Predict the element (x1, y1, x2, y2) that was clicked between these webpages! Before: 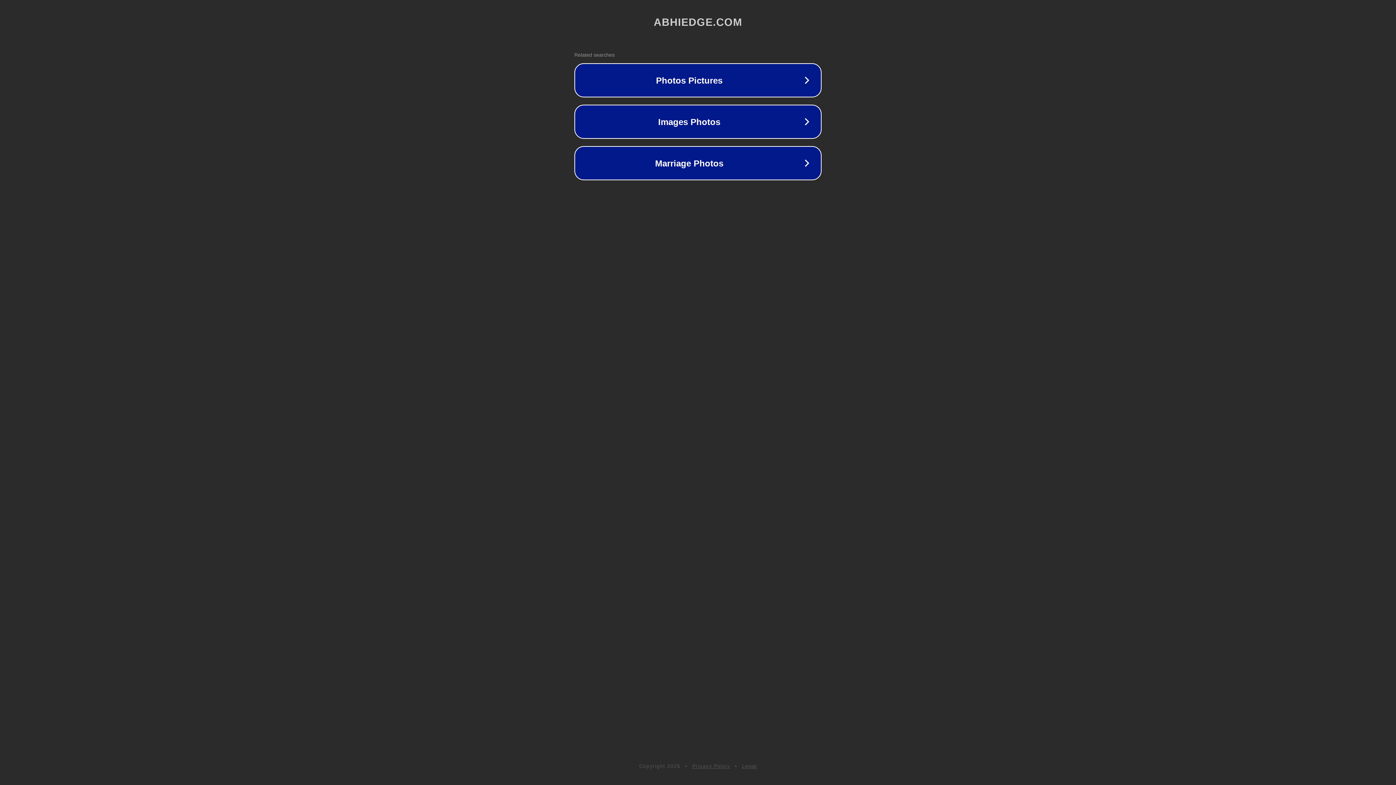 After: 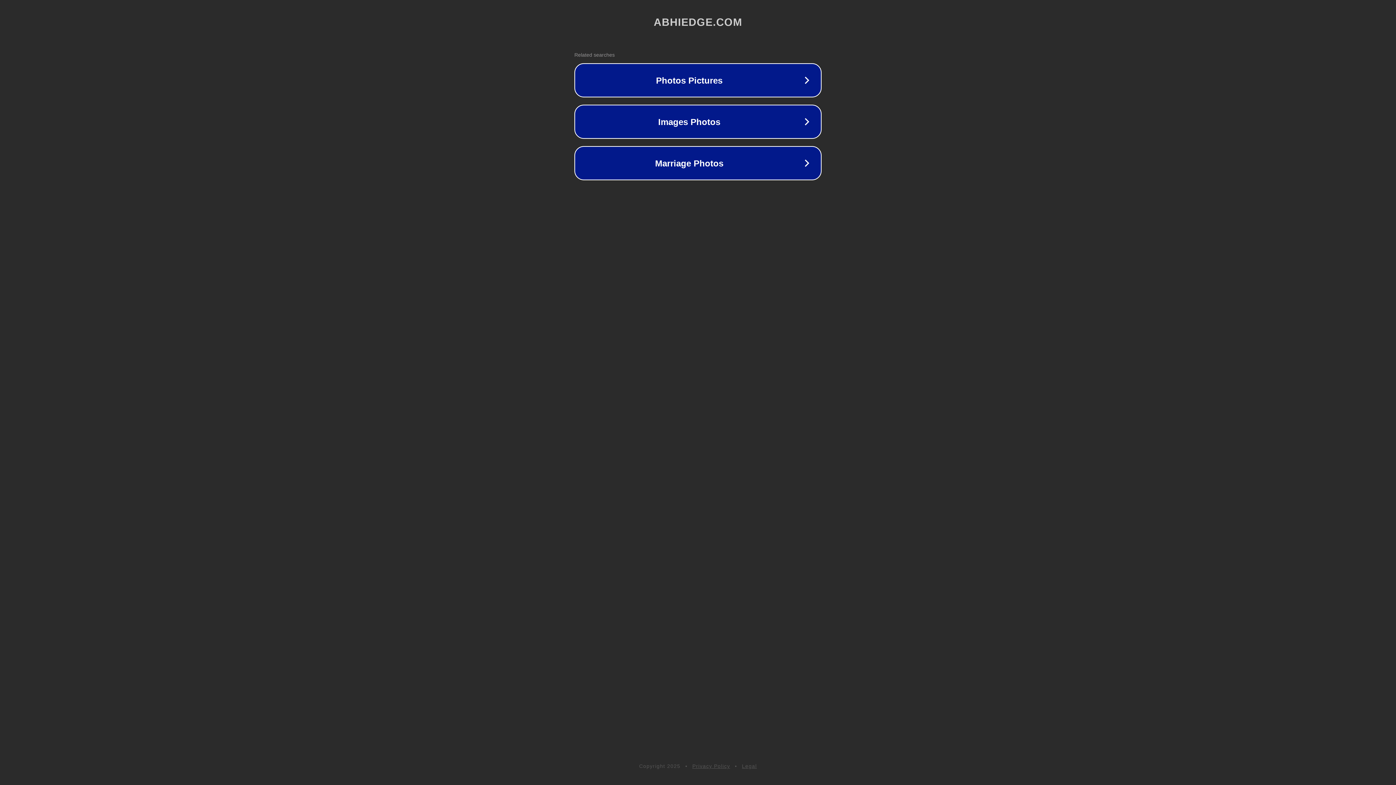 Action: label: Legal bbox: (742, 763, 757, 769)